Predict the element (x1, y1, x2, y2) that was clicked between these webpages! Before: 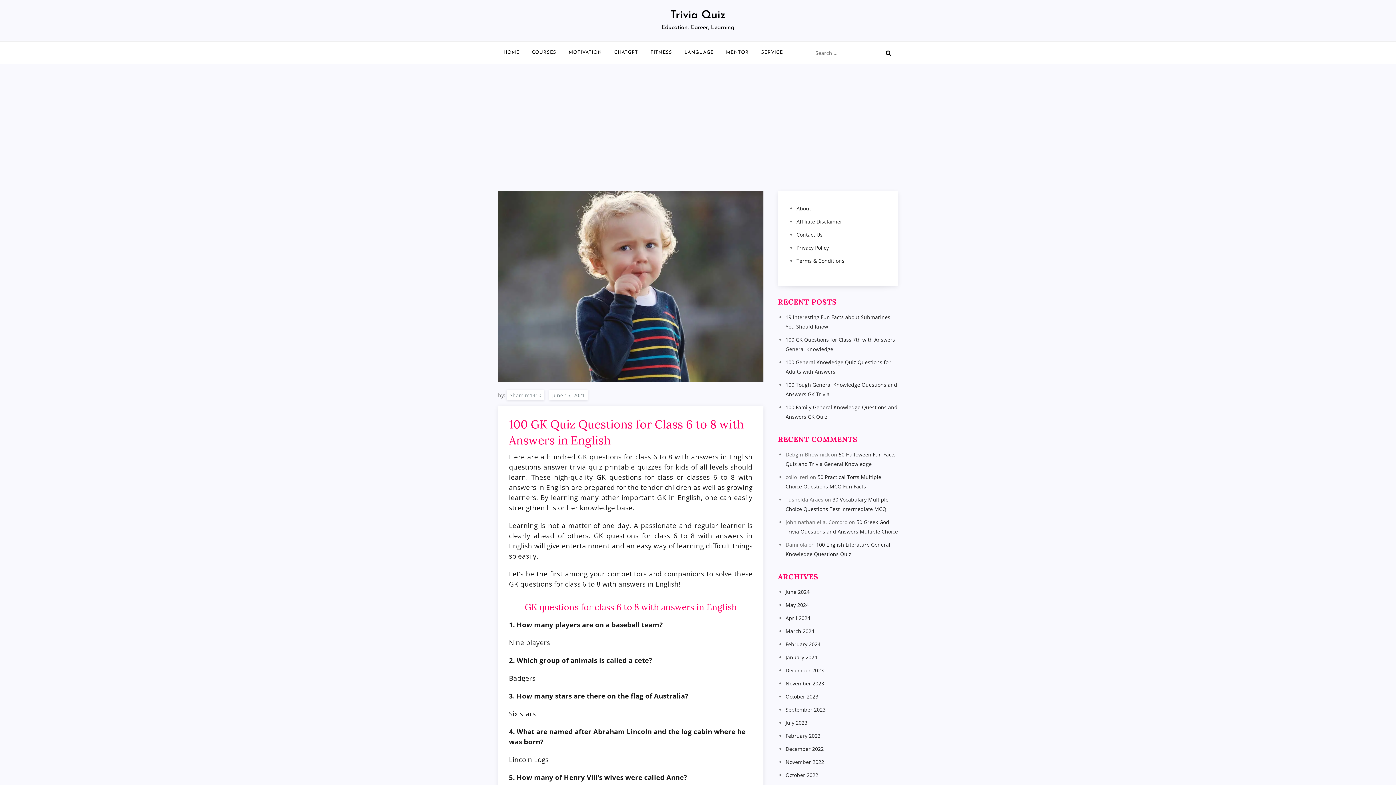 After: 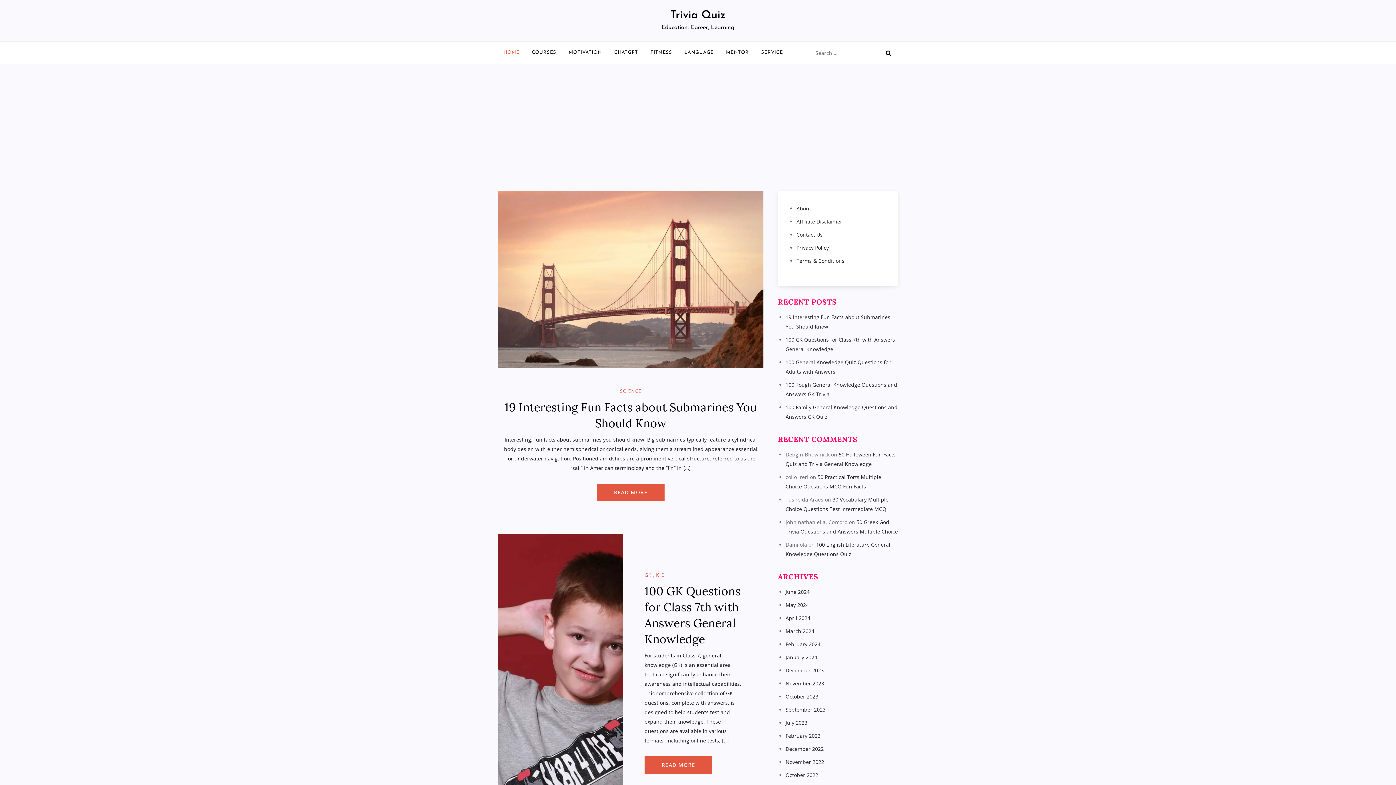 Action: label: Trivia Quiz bbox: (670, 9, 726, 21)